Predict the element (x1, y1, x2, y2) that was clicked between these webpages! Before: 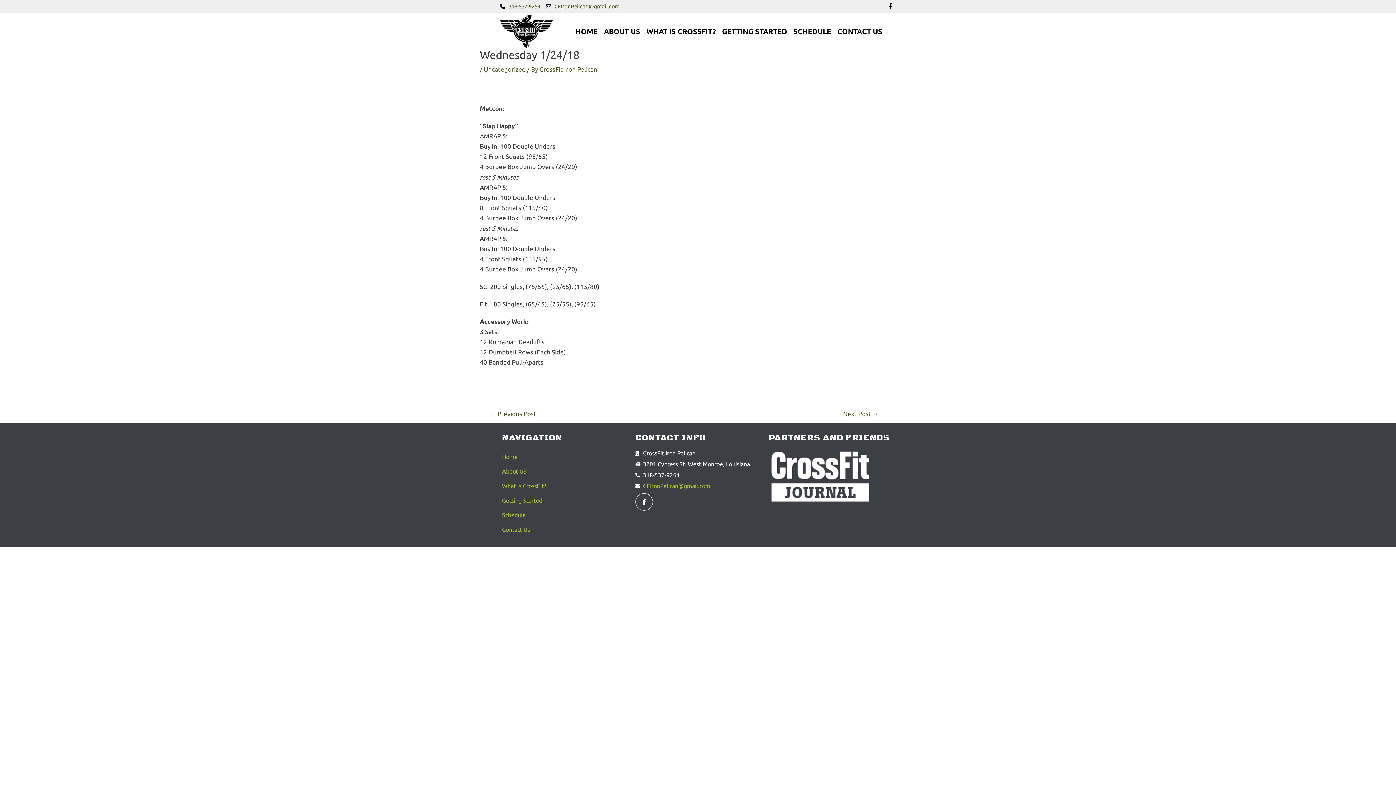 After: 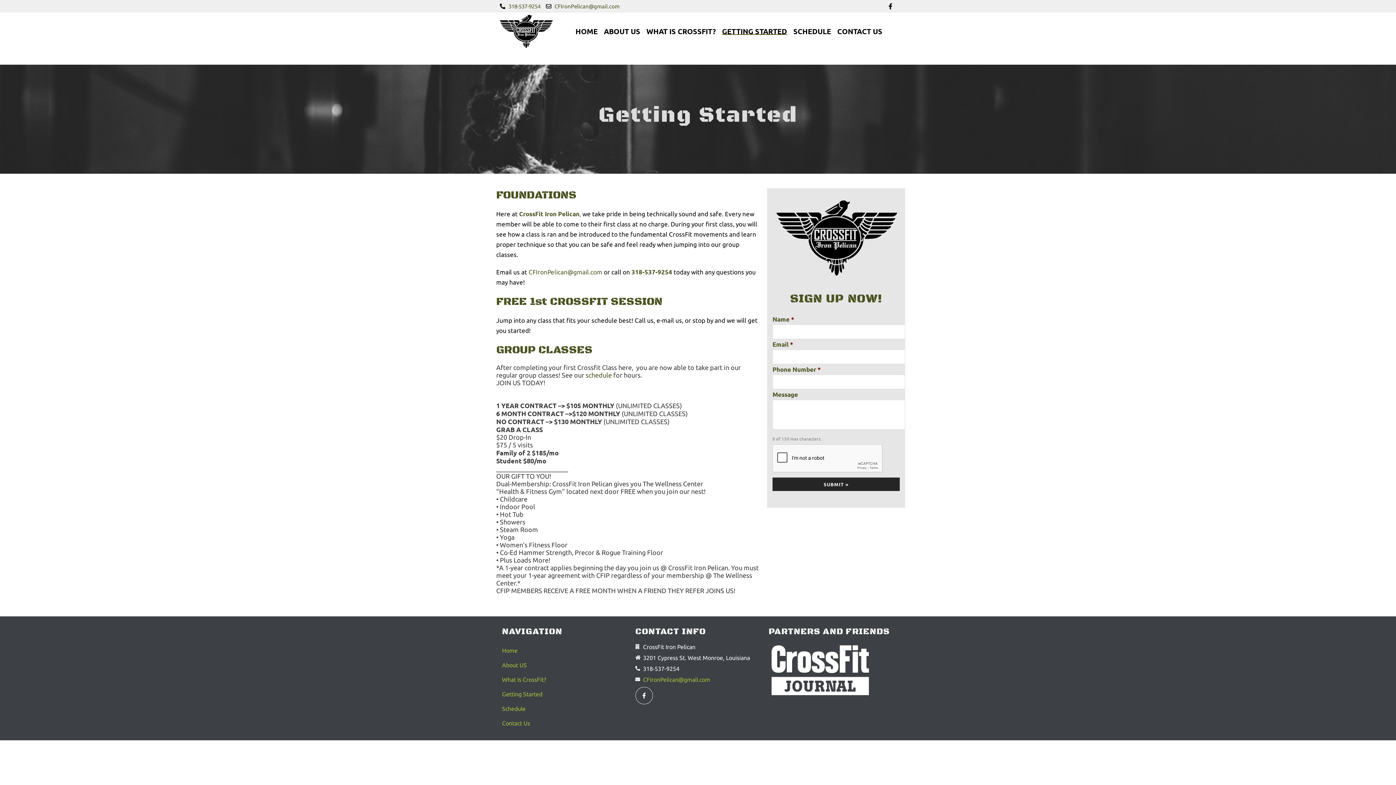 Action: bbox: (722, 27, 787, 35) label: GETTING STARTED